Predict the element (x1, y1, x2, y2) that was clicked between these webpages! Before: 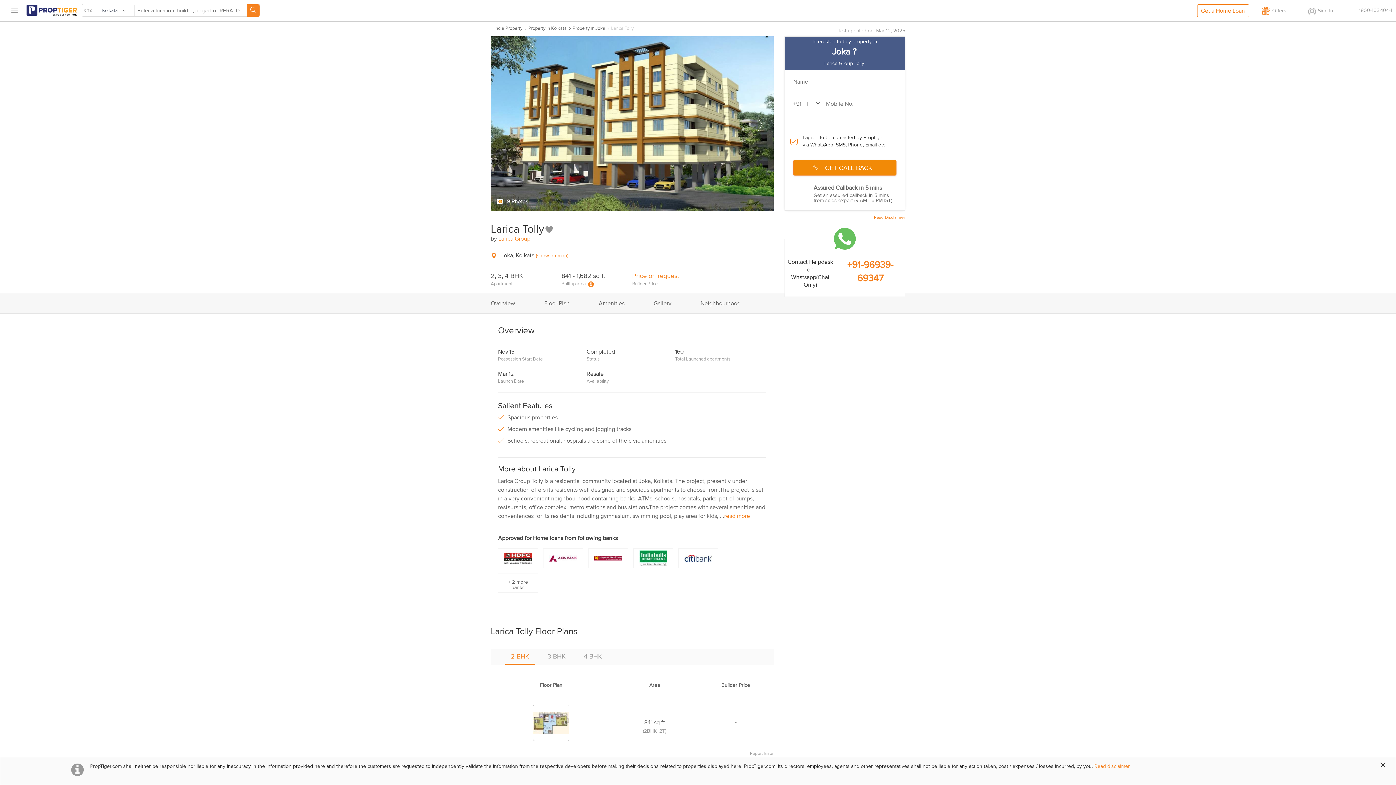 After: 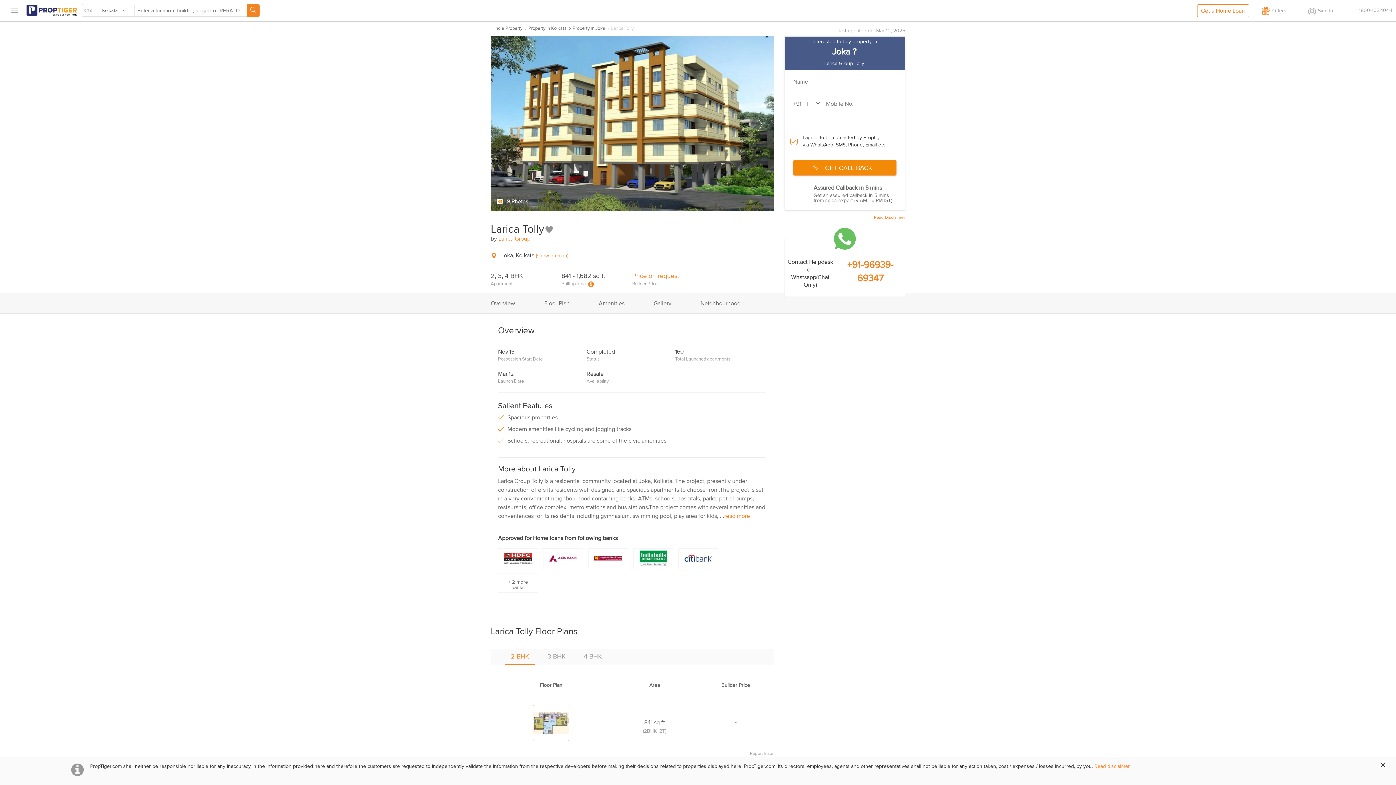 Action: bbox: (501, 251, 534, 259) label: Joka, Kolkata